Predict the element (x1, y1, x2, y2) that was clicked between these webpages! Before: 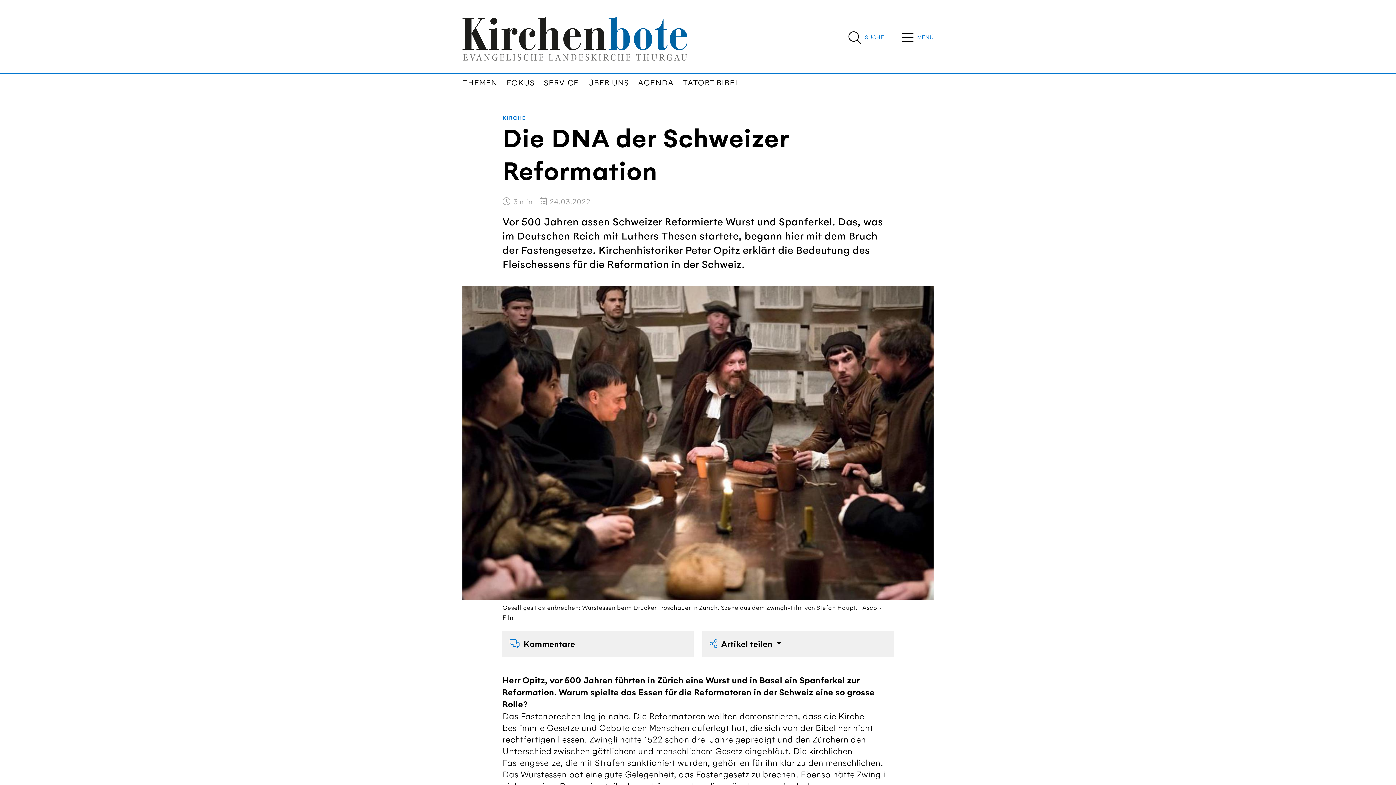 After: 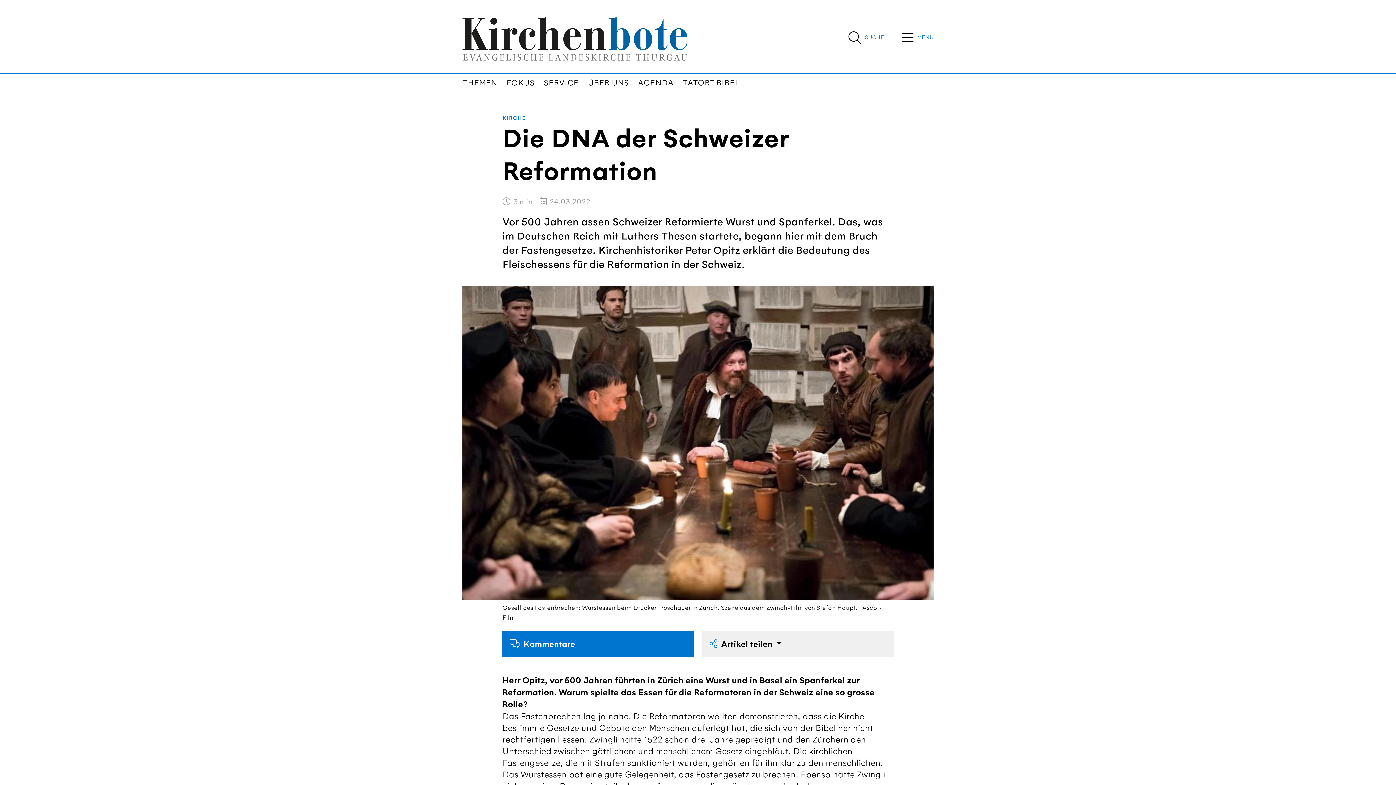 Action: bbox: (502, 631, 693, 657) label:  Kommentare